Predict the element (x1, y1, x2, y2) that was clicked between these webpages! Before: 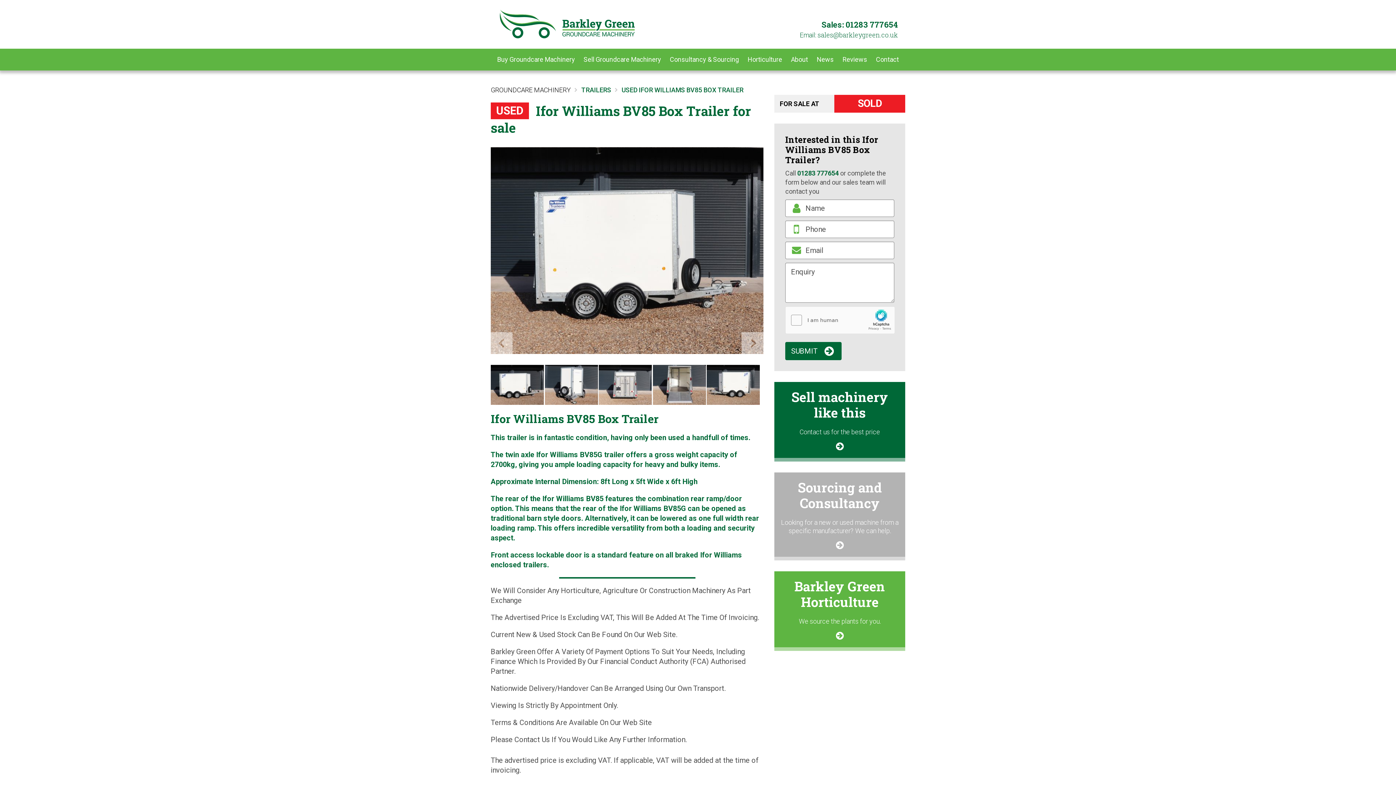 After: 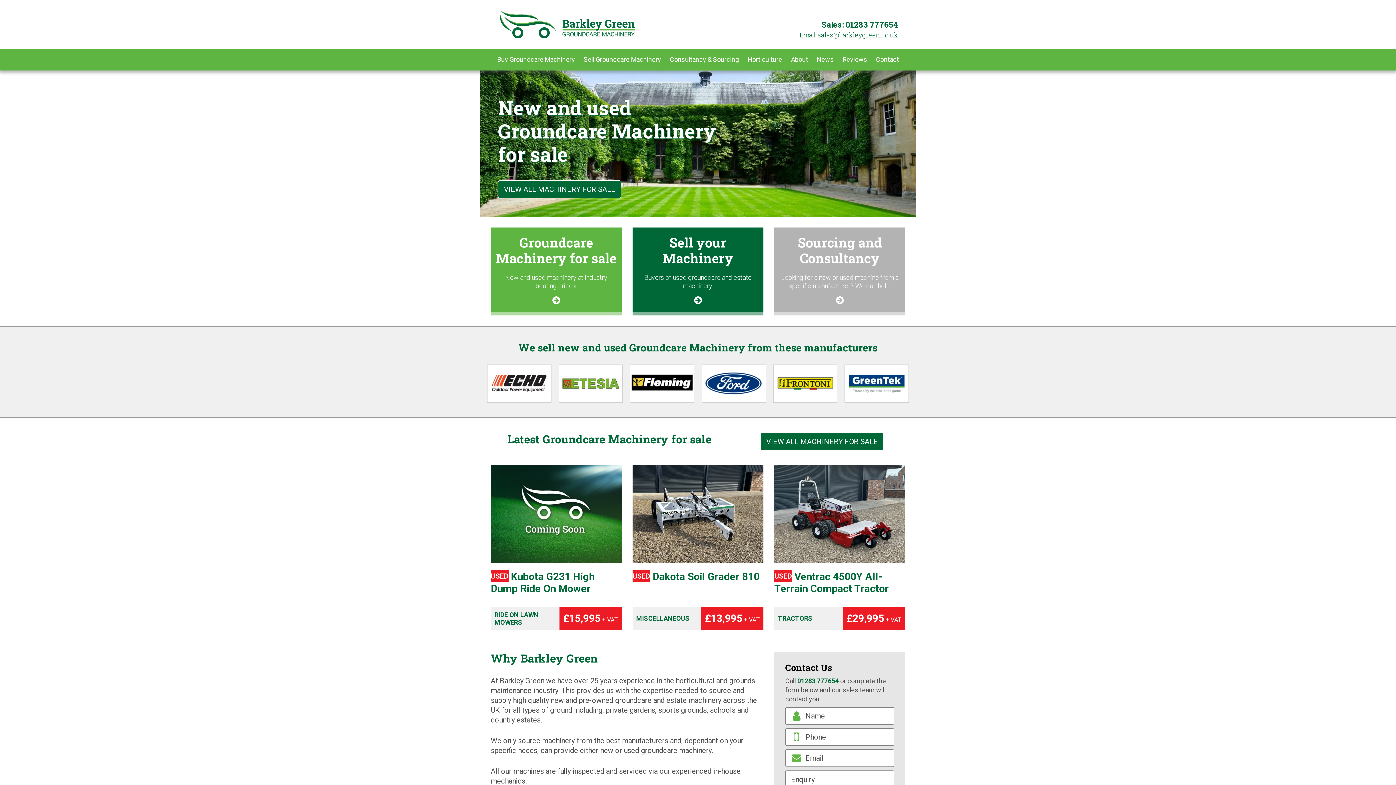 Action: bbox: (498, 0, 643, 48)